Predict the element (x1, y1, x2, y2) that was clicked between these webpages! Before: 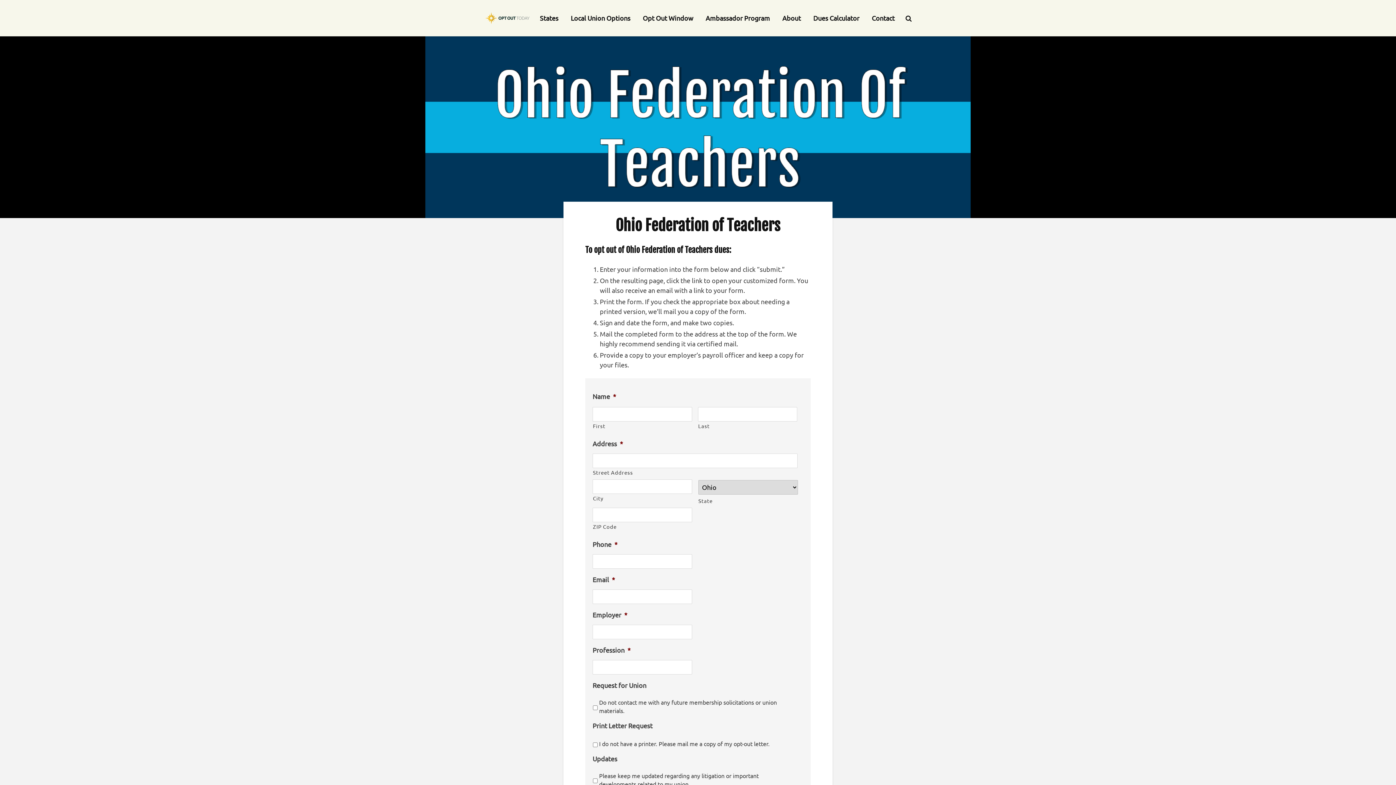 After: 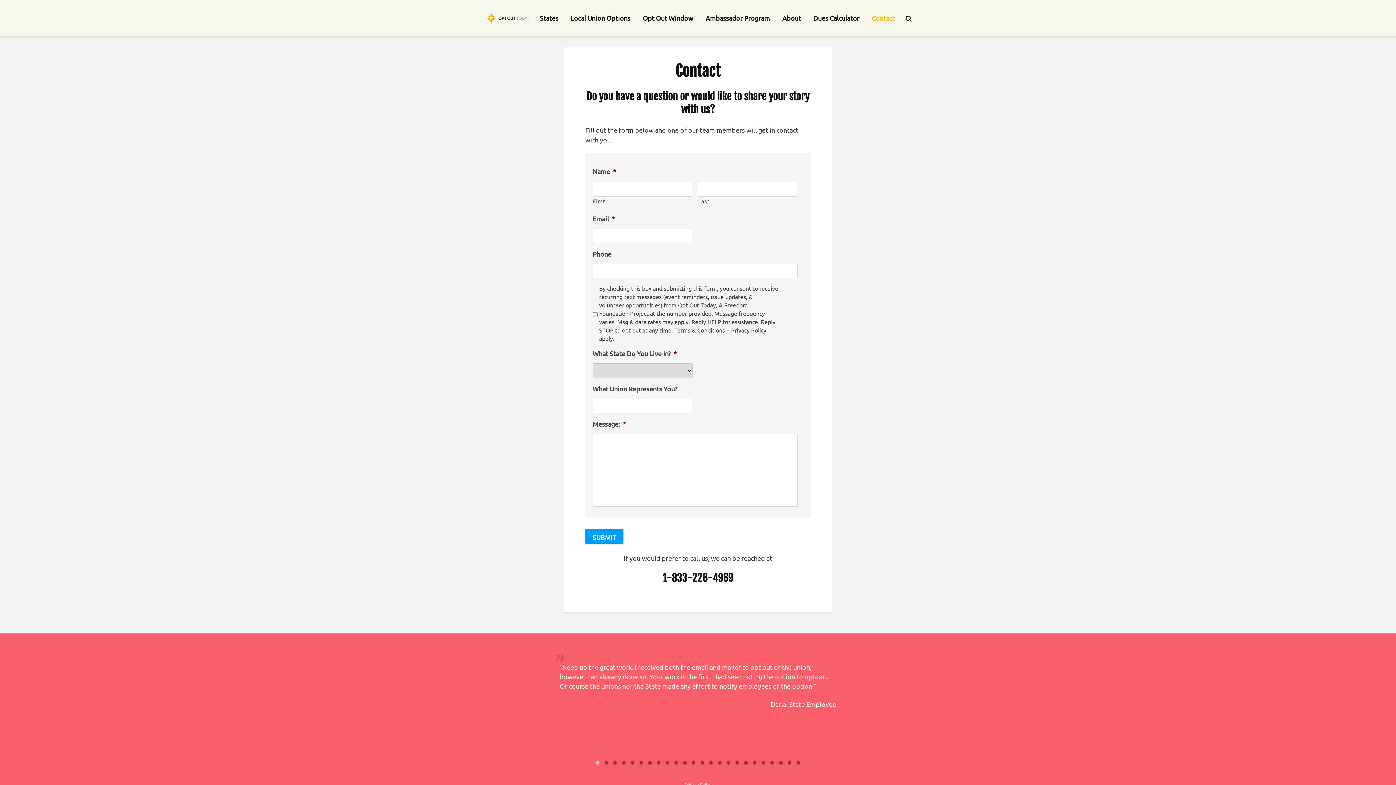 Action: bbox: (866, 10, 900, 25) label: Contact